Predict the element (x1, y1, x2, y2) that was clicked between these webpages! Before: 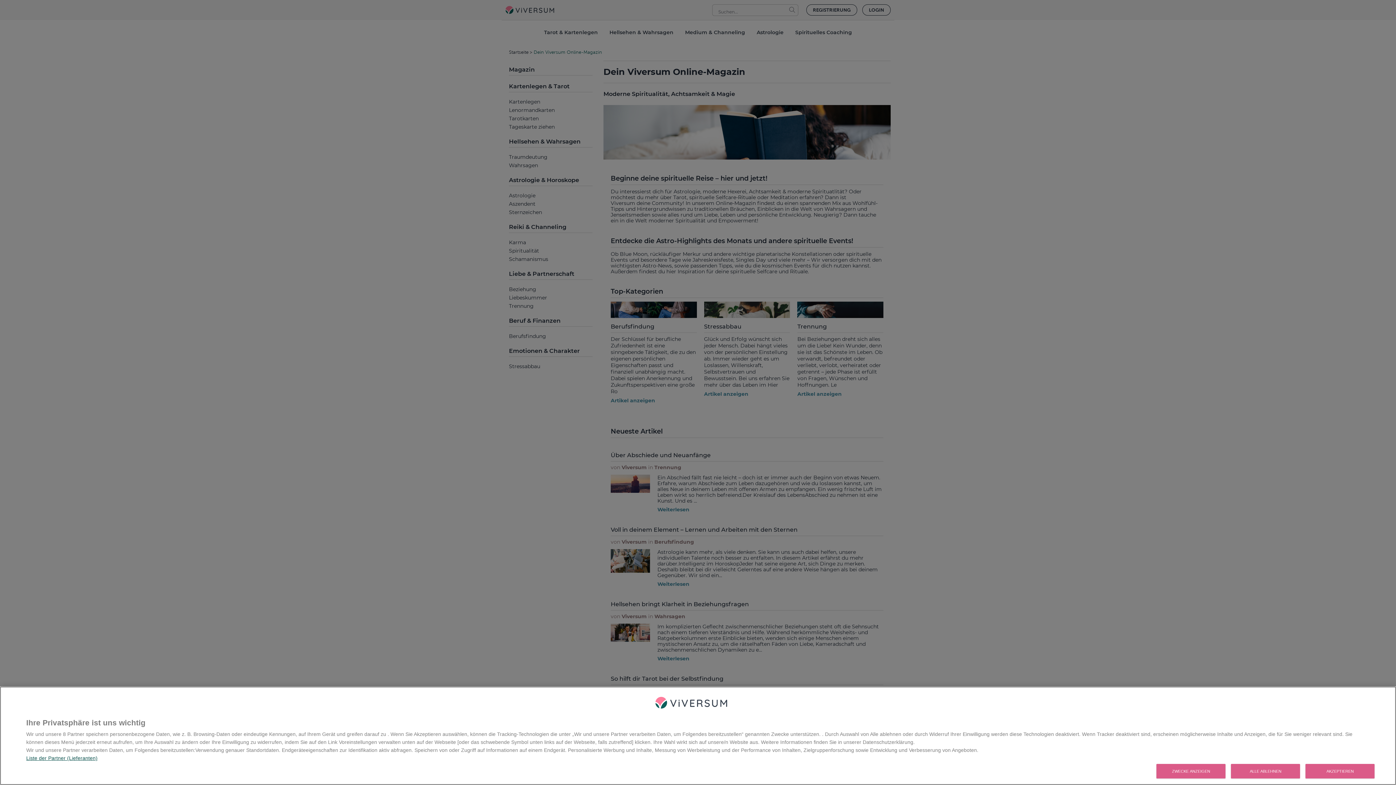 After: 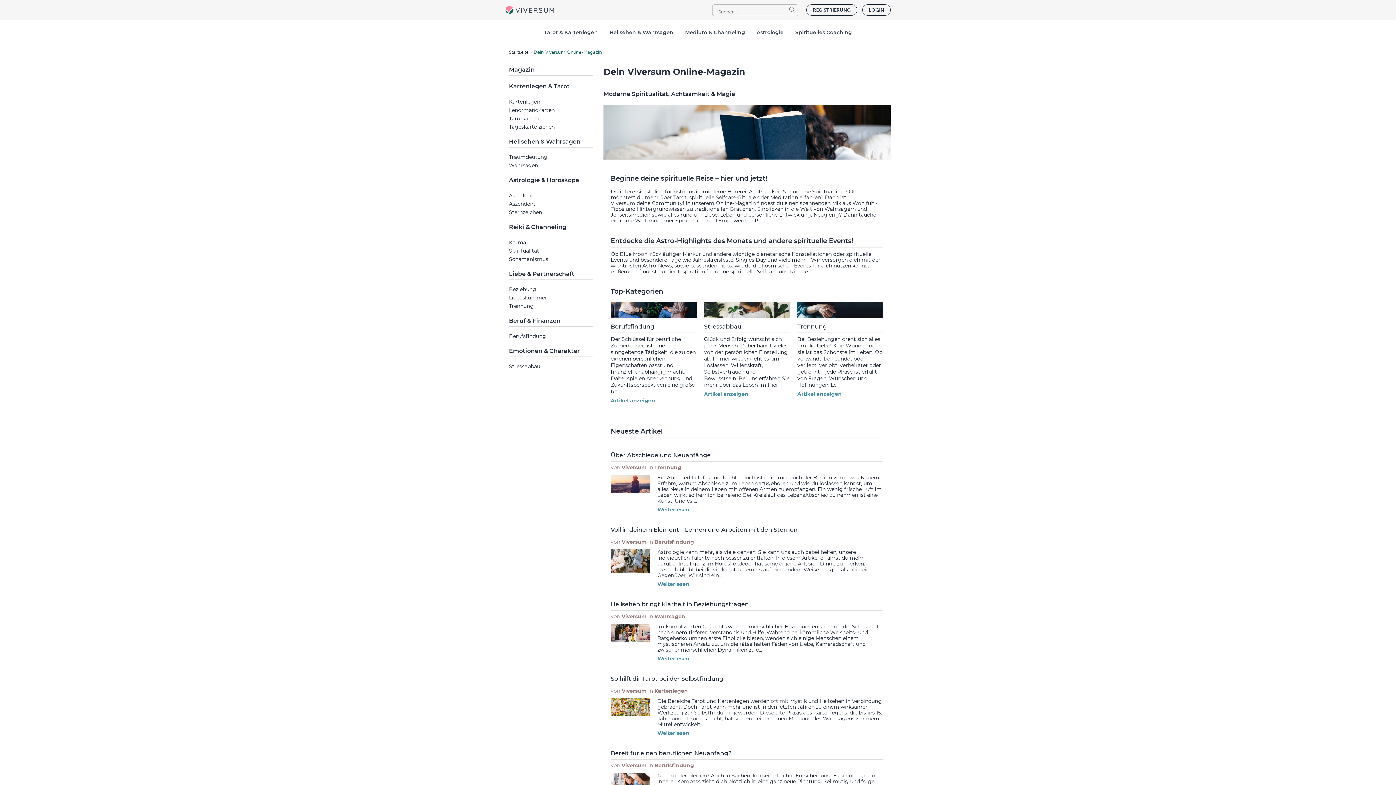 Action: label: AKZEPTIEREN bbox: (1305, 764, 1375, 778)